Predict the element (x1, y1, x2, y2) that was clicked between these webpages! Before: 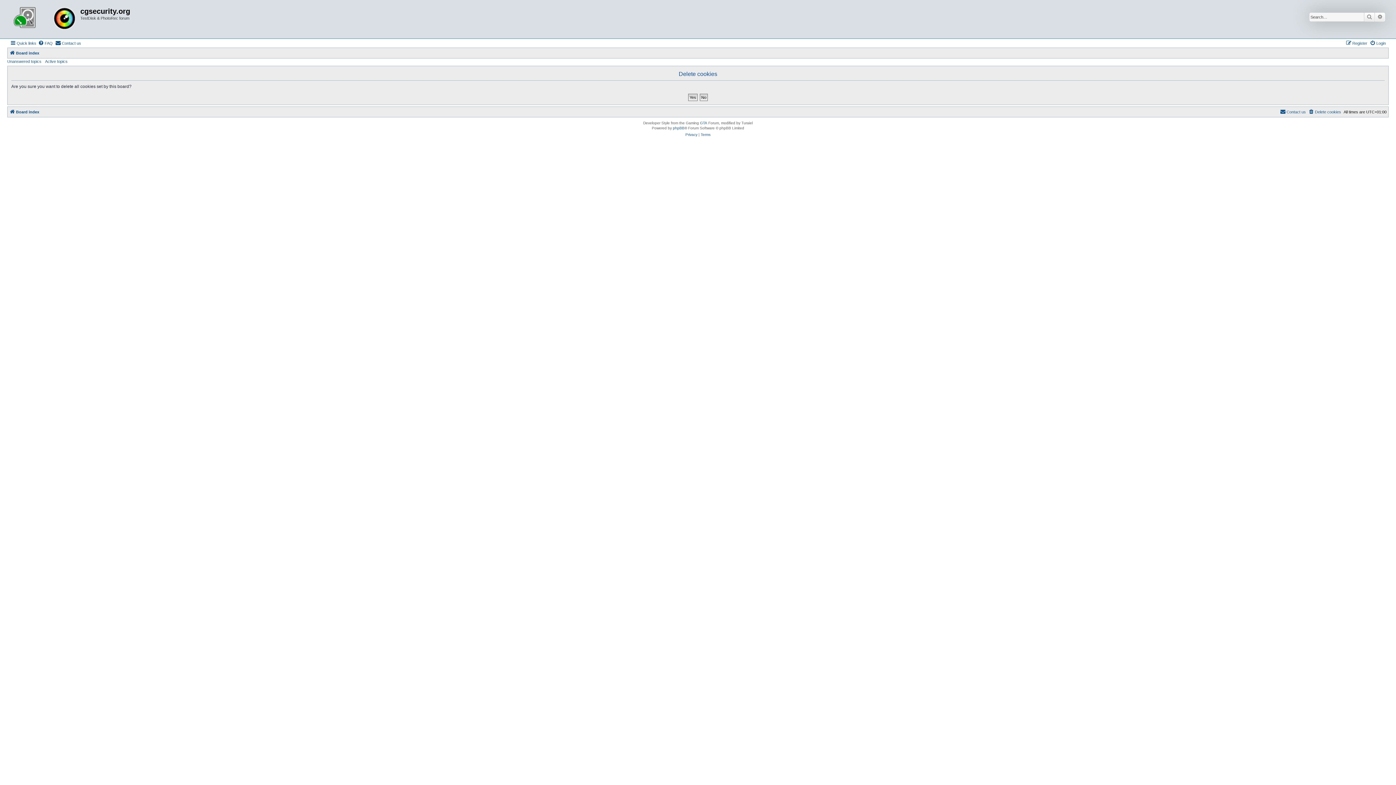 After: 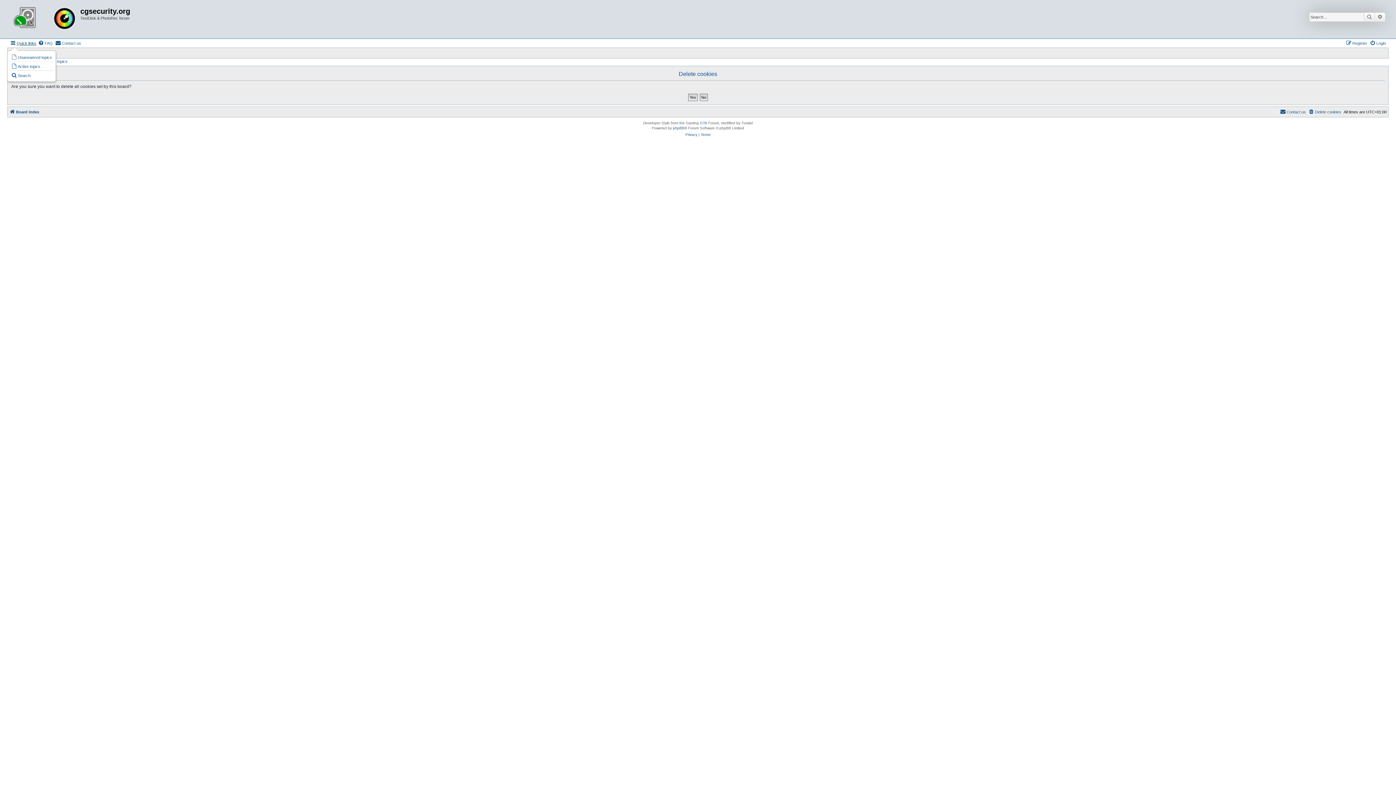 Action: label: Quick links bbox: (10, 38, 36, 47)